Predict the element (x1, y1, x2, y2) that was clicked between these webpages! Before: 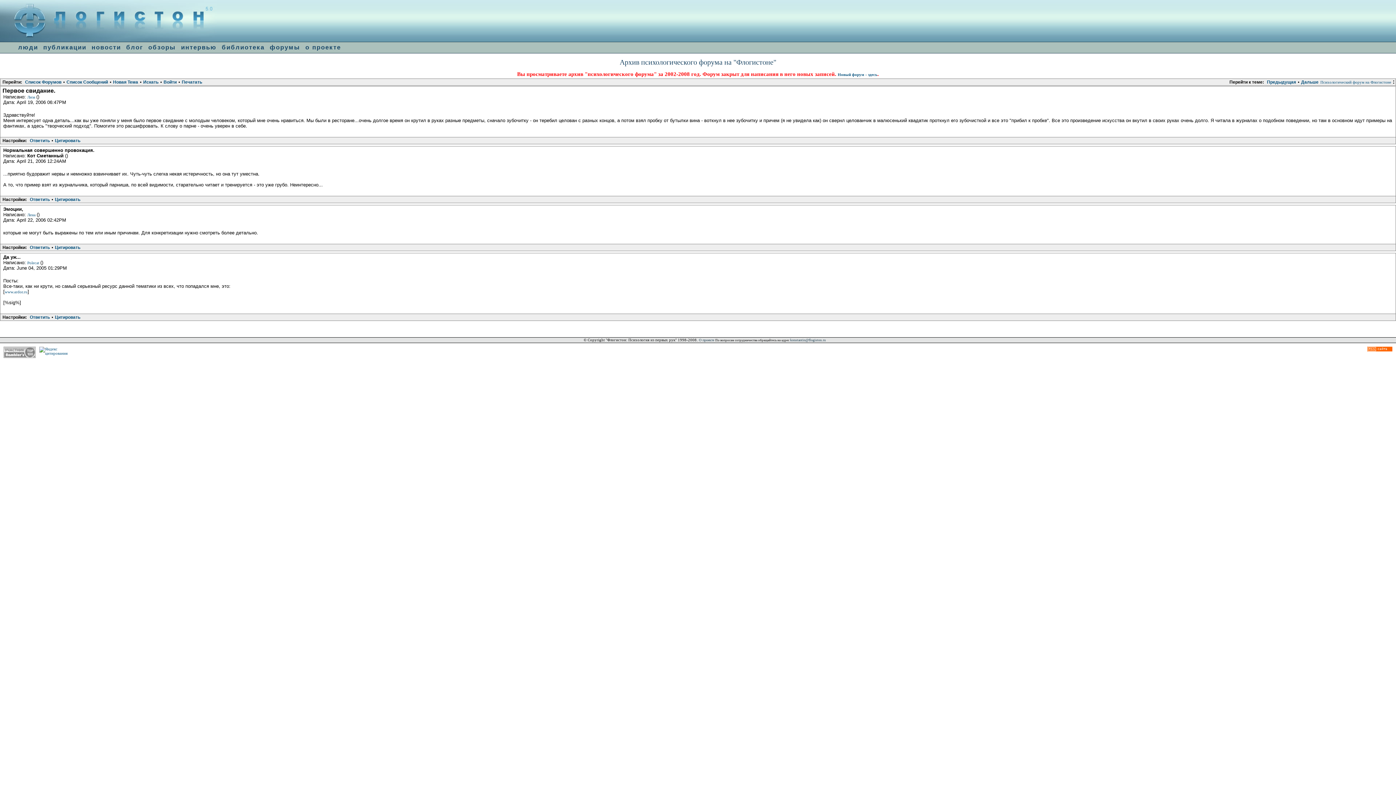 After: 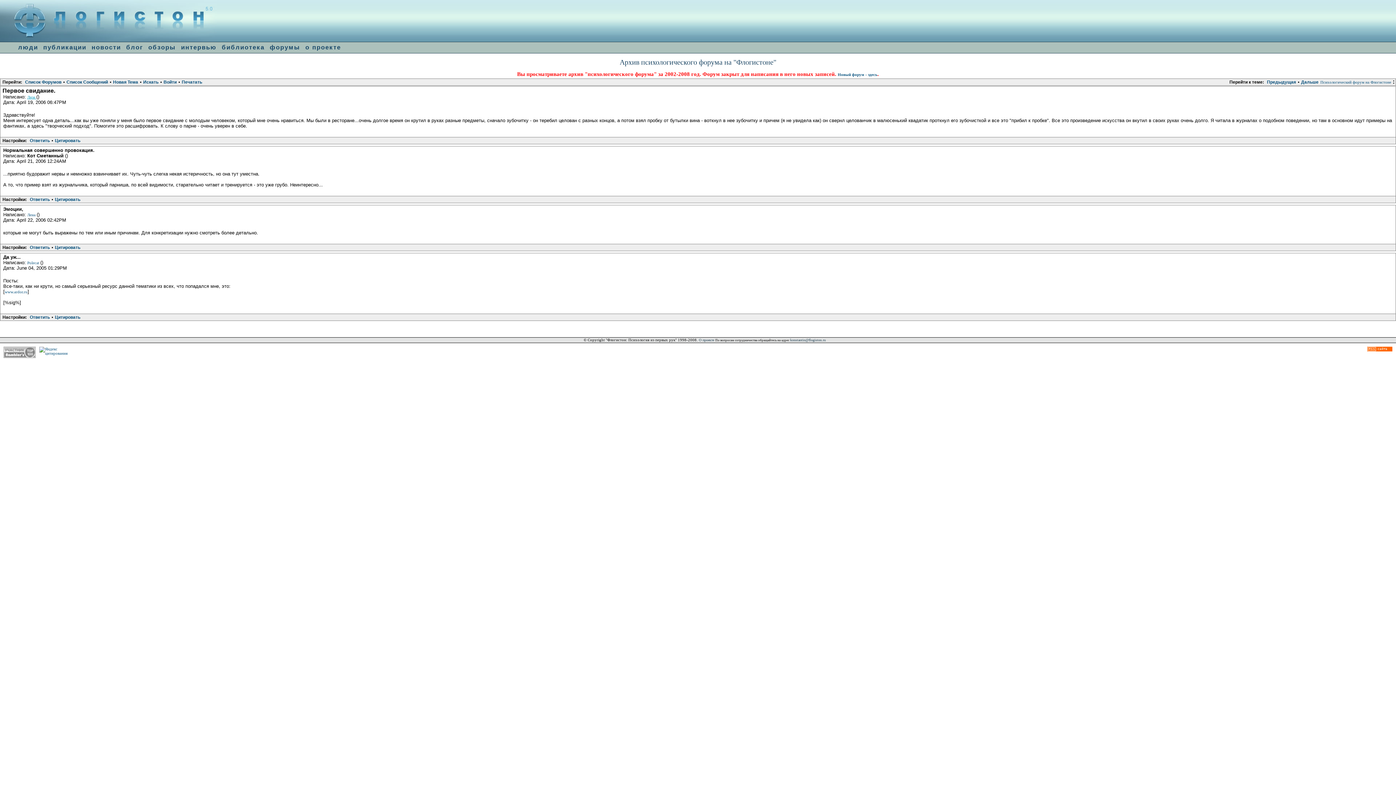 Action: bbox: (27, 94, 36, 99) label: Лиза 